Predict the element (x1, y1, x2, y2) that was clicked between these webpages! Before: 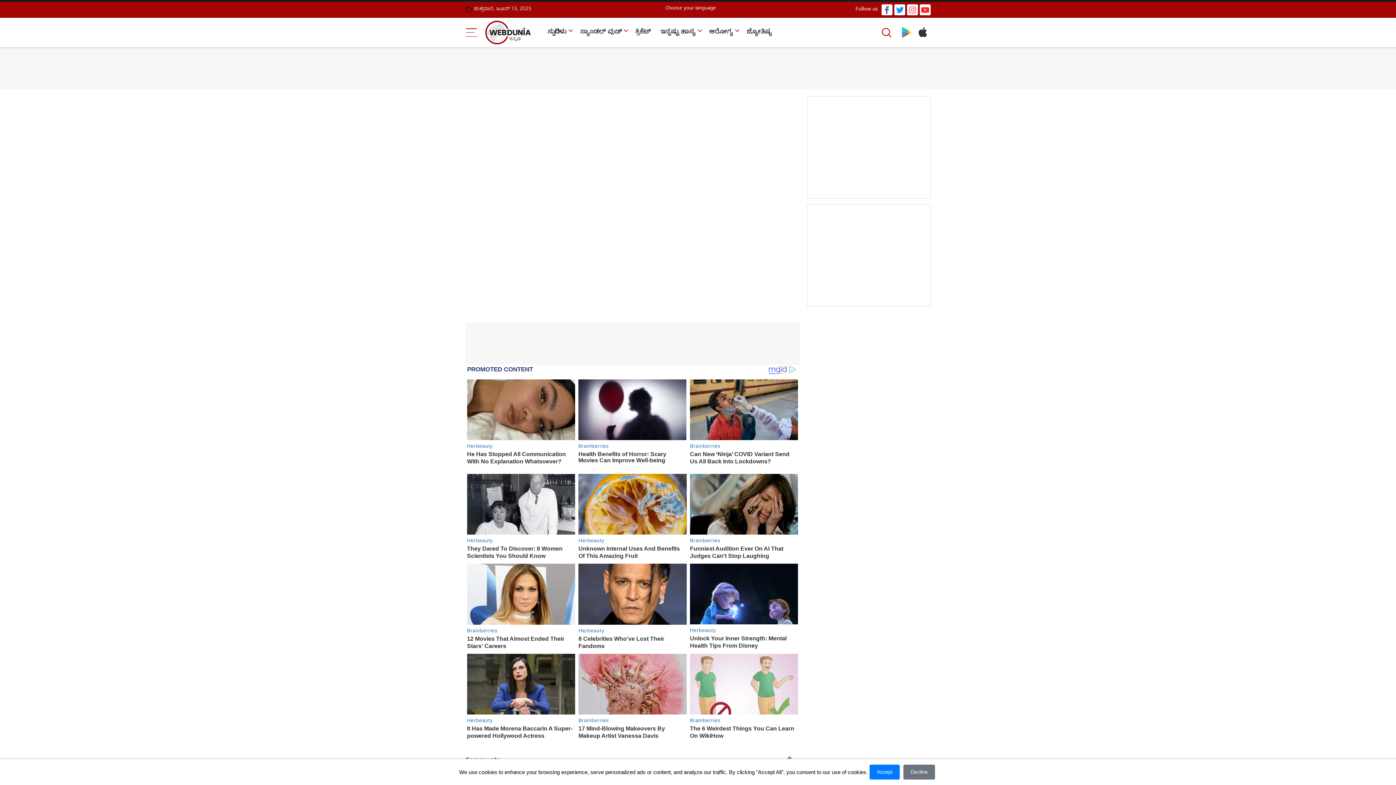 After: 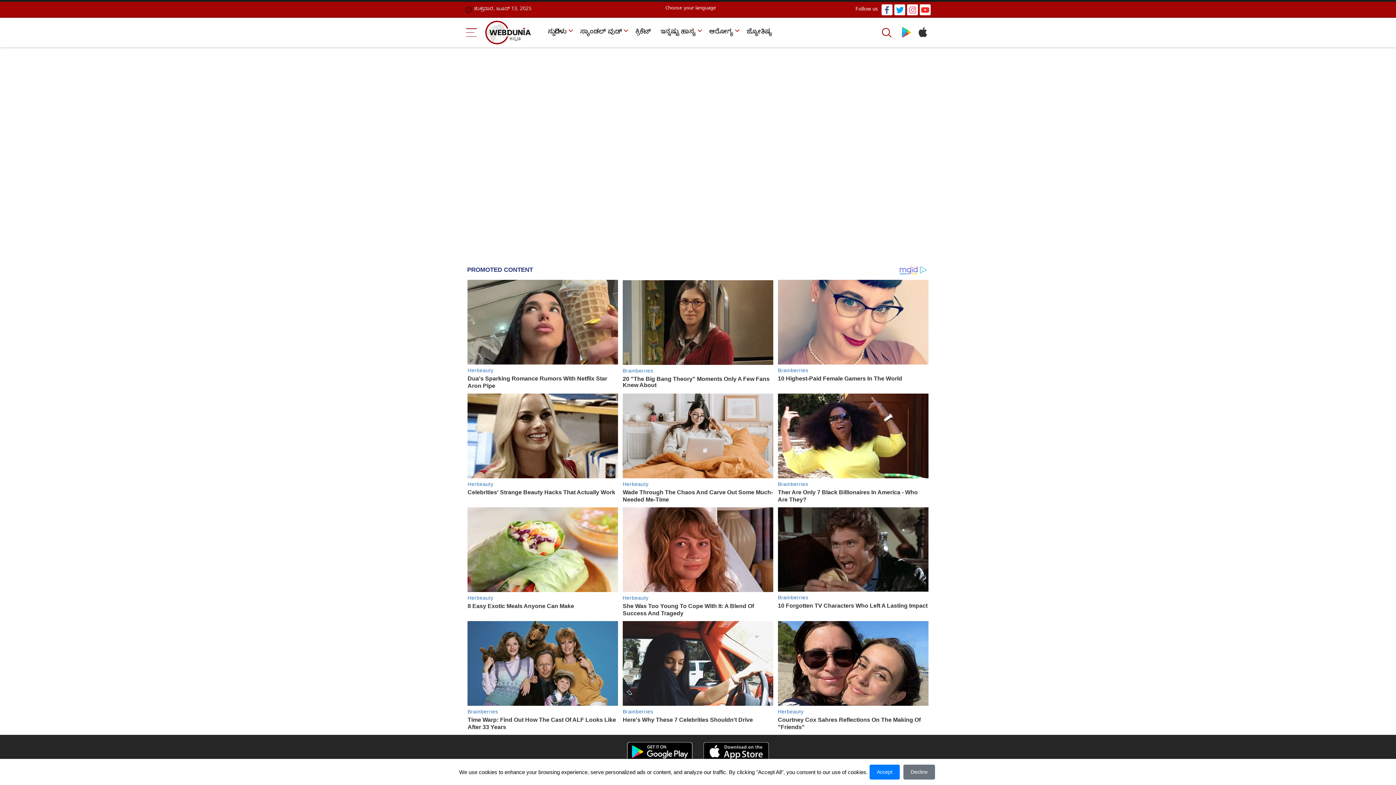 Action: label: ಸ್ಯಾಂಡಲ್ ವುಡ್ bbox: (576, 25, 629, 39)